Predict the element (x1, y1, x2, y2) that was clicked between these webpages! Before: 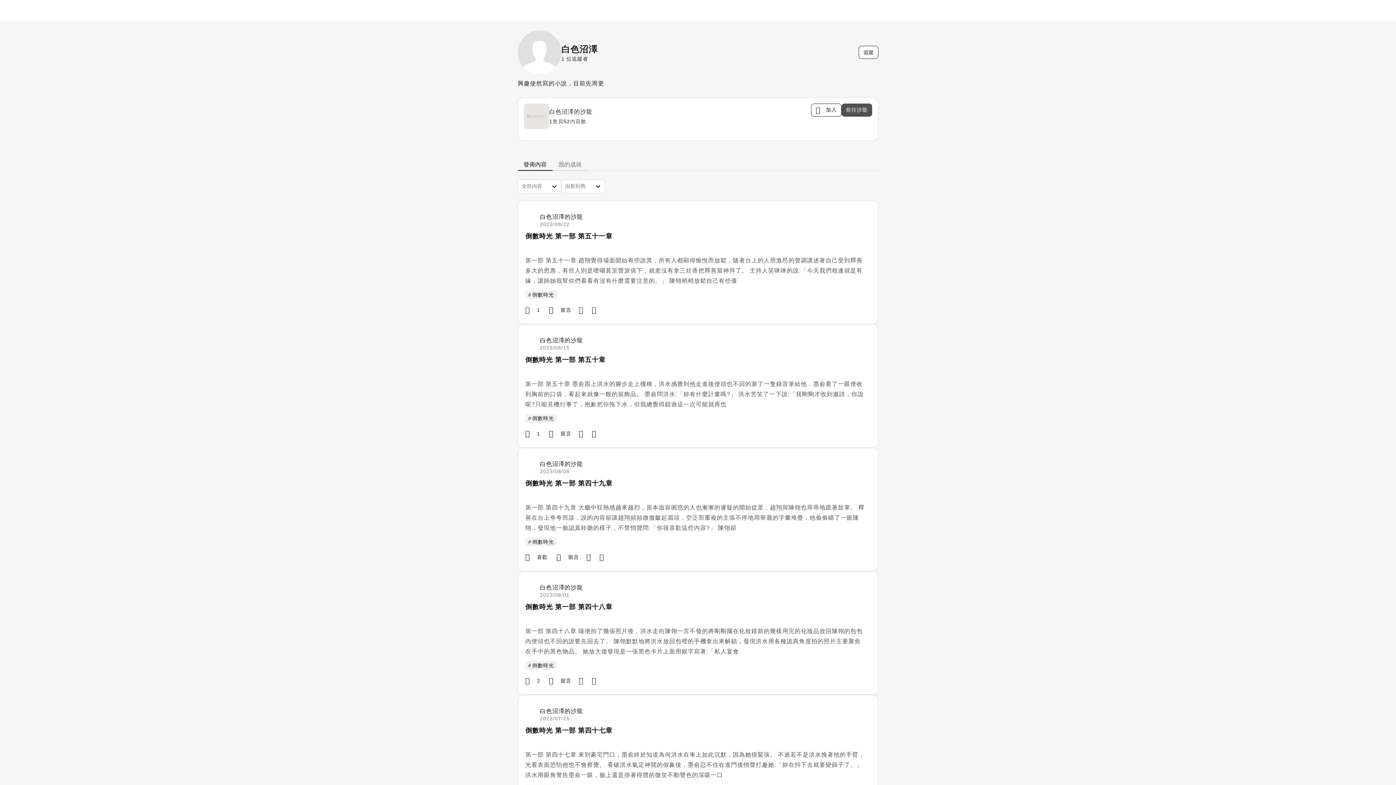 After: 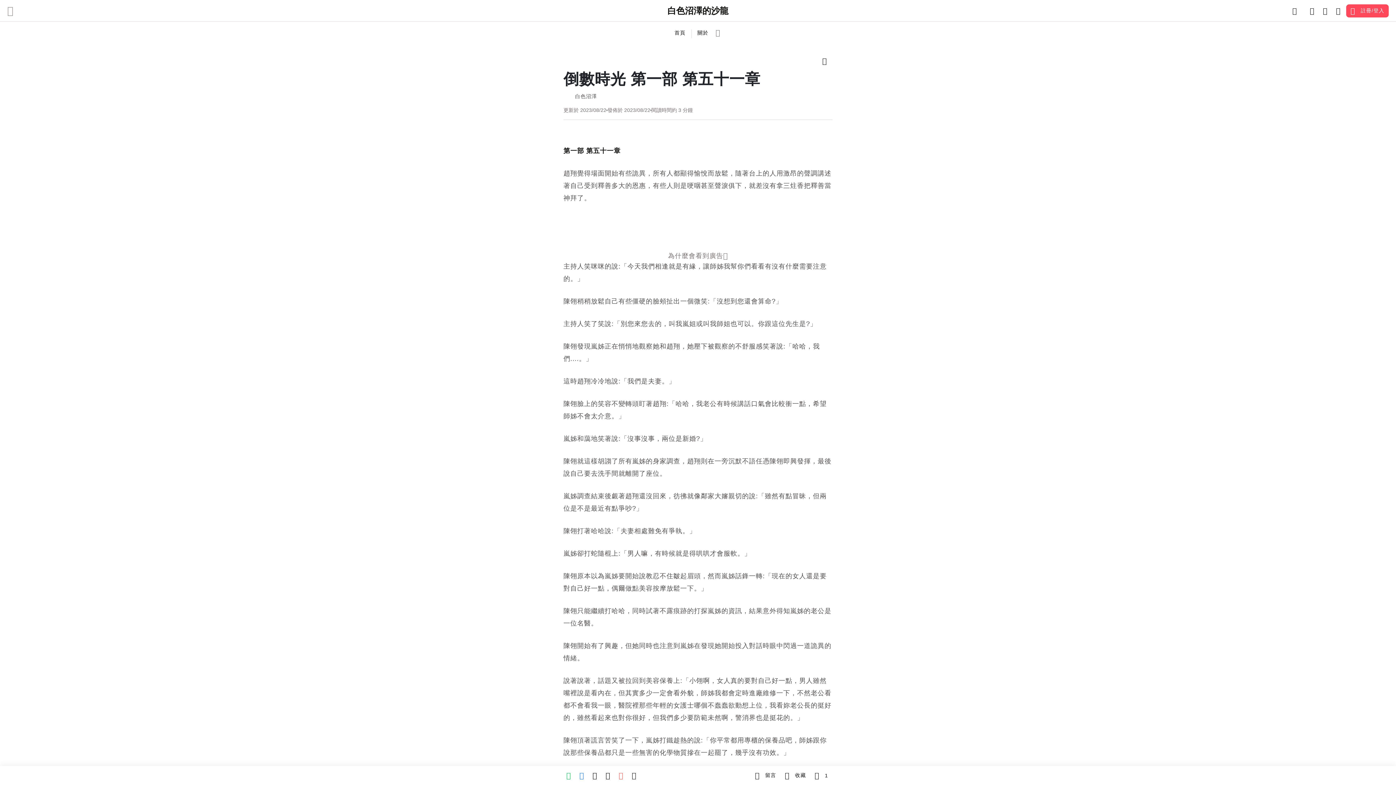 Action: bbox: (525, 231, 870, 251) label: 倒數時光 第一部 第五十一章